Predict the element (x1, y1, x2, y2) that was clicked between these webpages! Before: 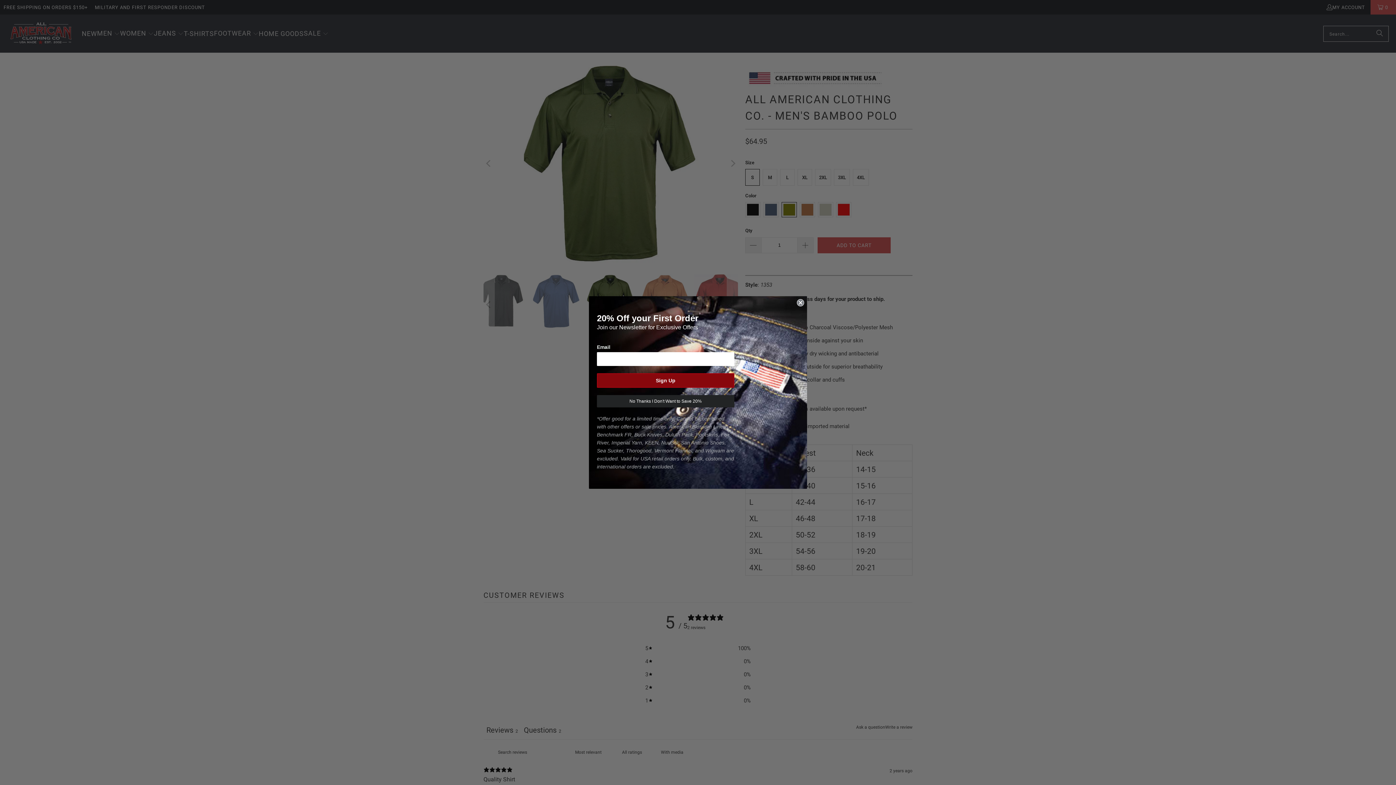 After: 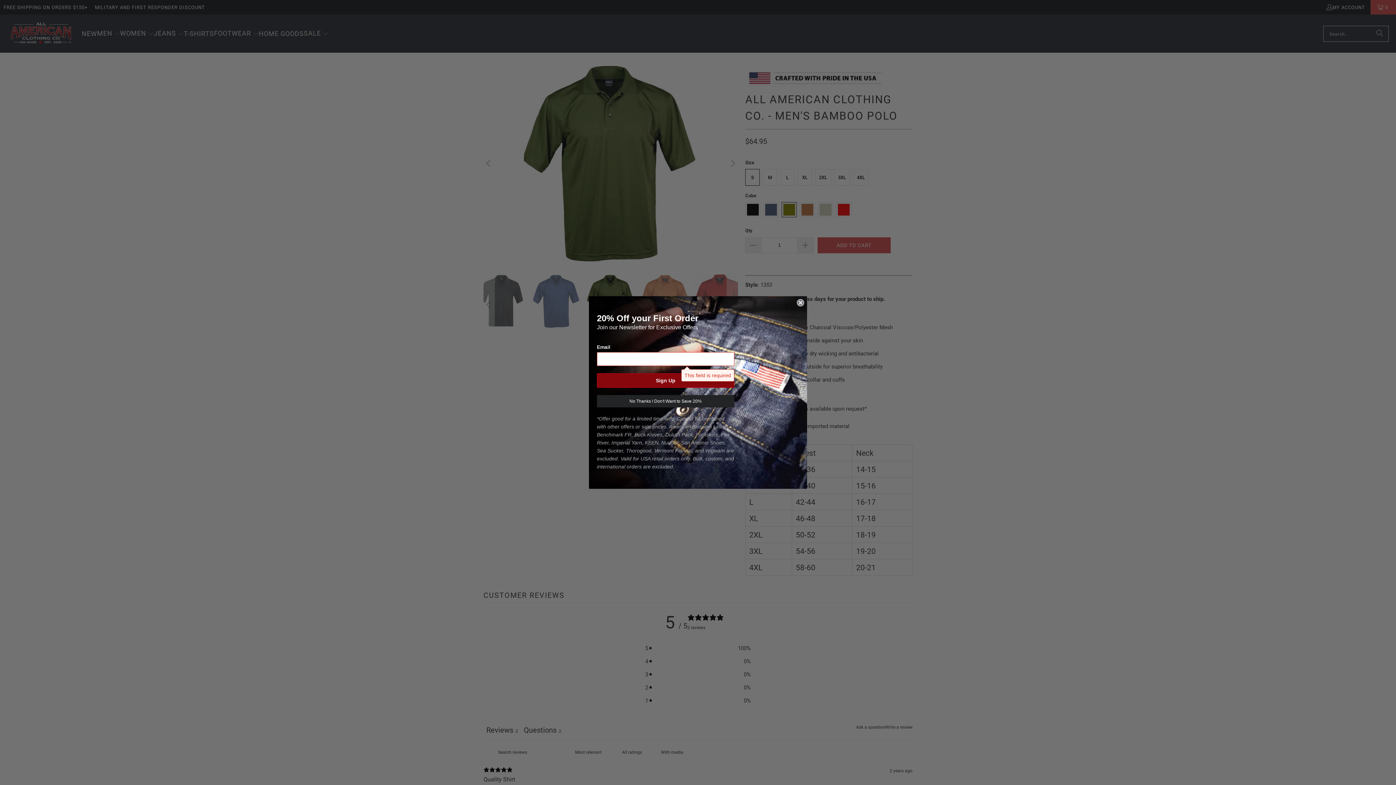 Action: label: Sign Up bbox: (597, 373, 734, 388)